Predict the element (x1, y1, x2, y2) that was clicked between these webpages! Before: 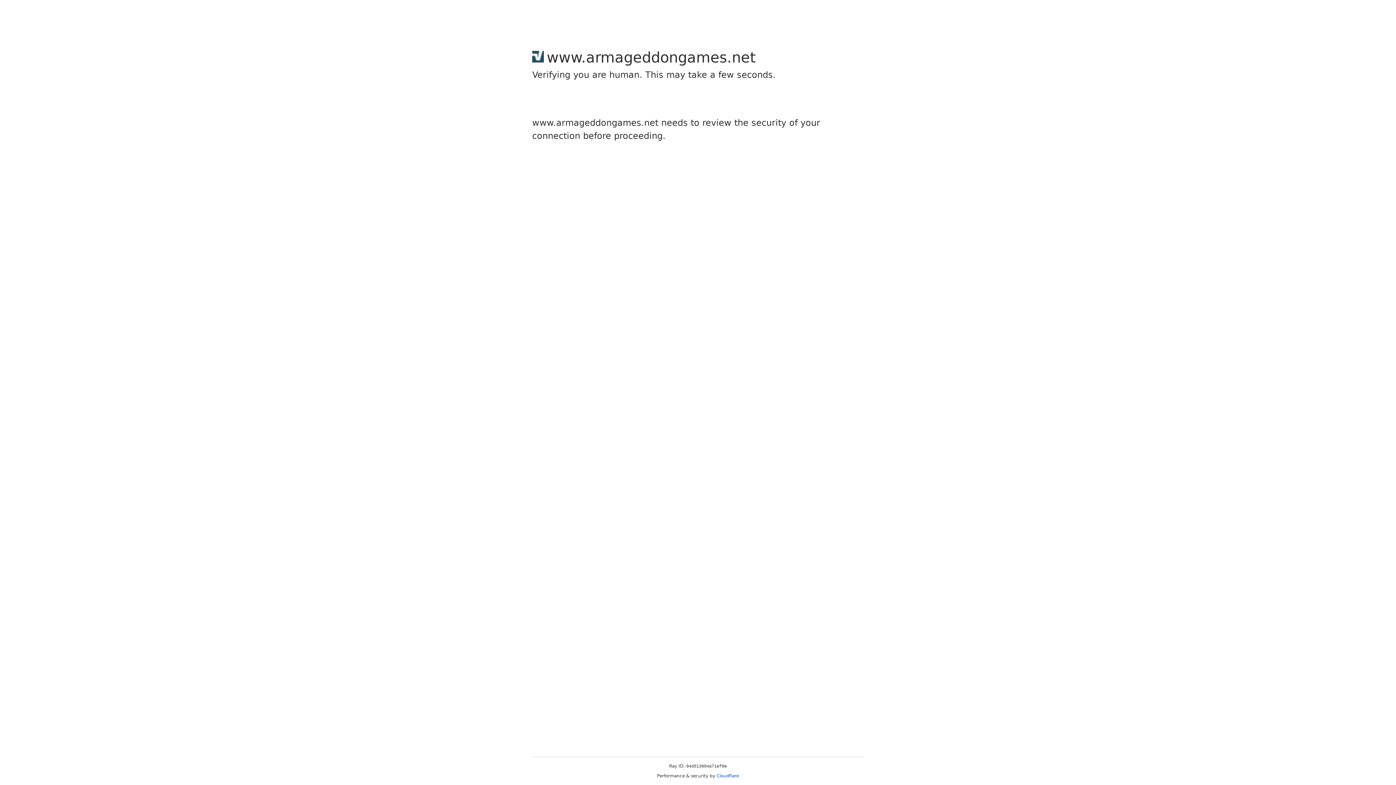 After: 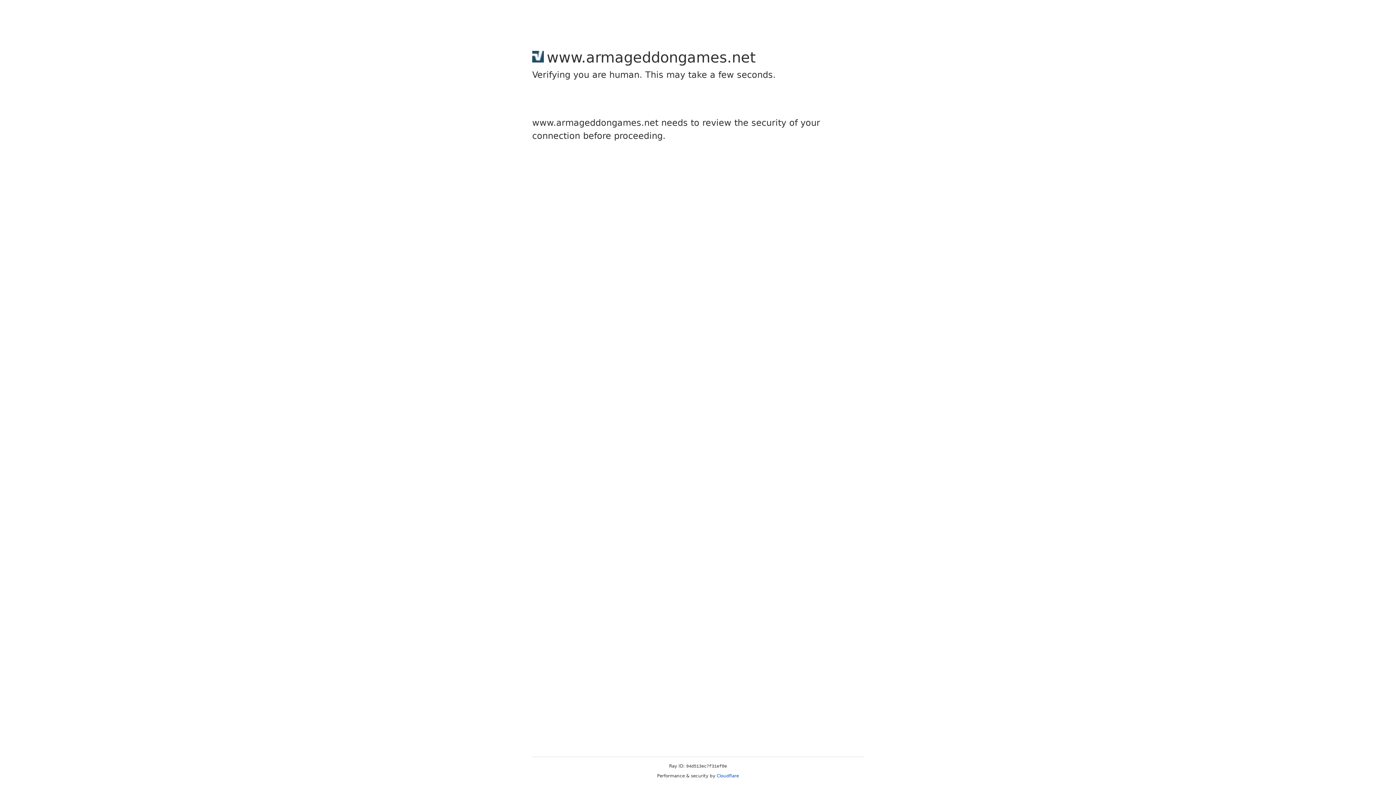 Action: bbox: (716, 773, 739, 778) label: Cloudflare